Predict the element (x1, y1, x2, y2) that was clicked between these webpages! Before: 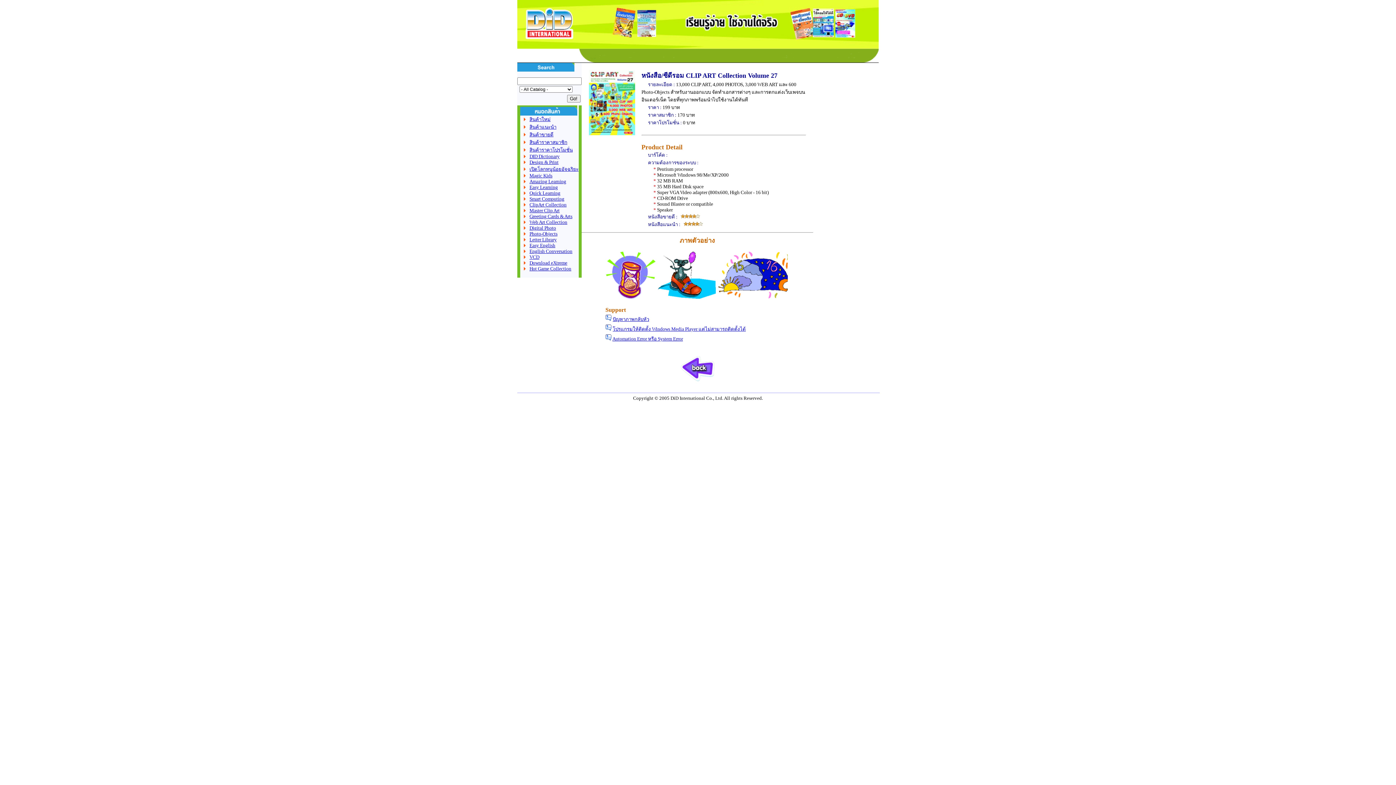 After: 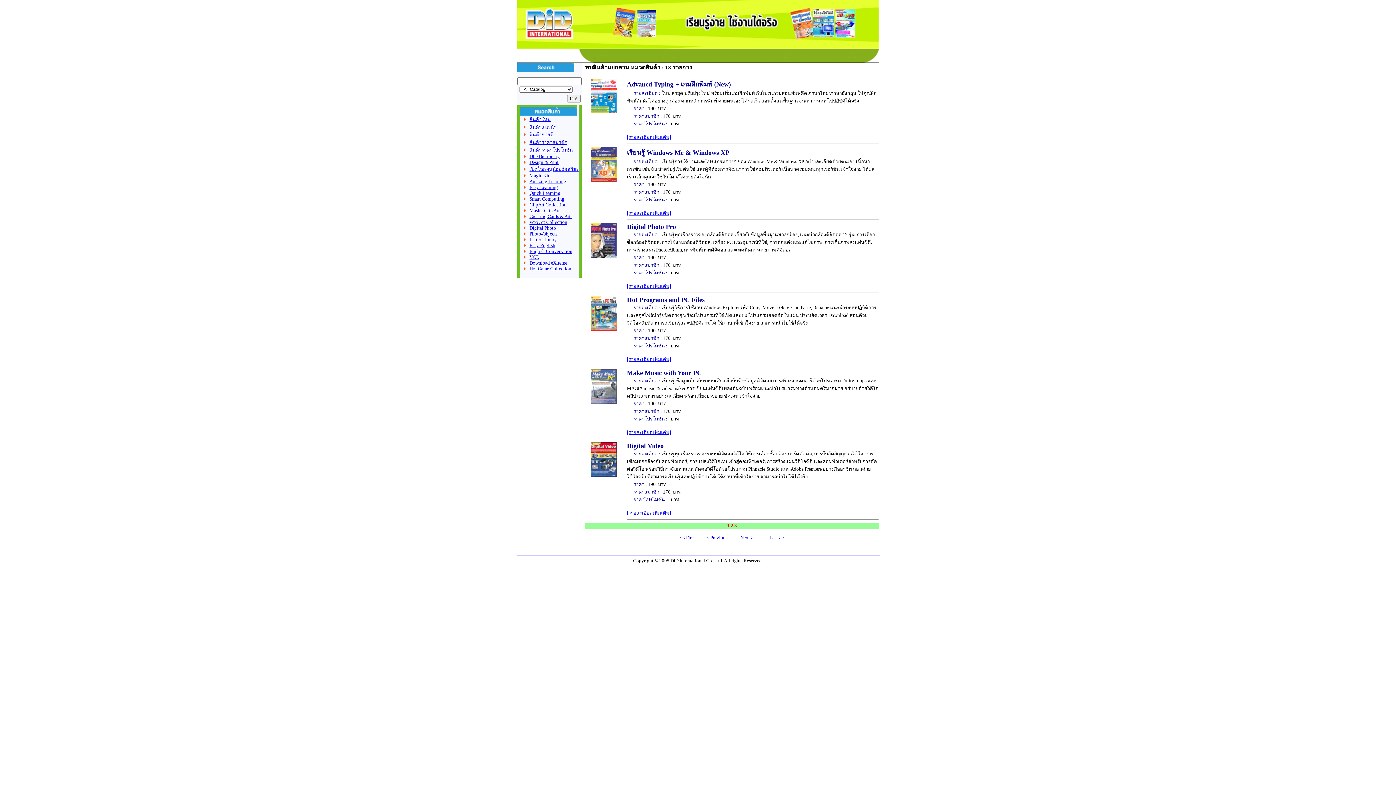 Action: bbox: (529, 190, 560, 196) label: Quick Learning